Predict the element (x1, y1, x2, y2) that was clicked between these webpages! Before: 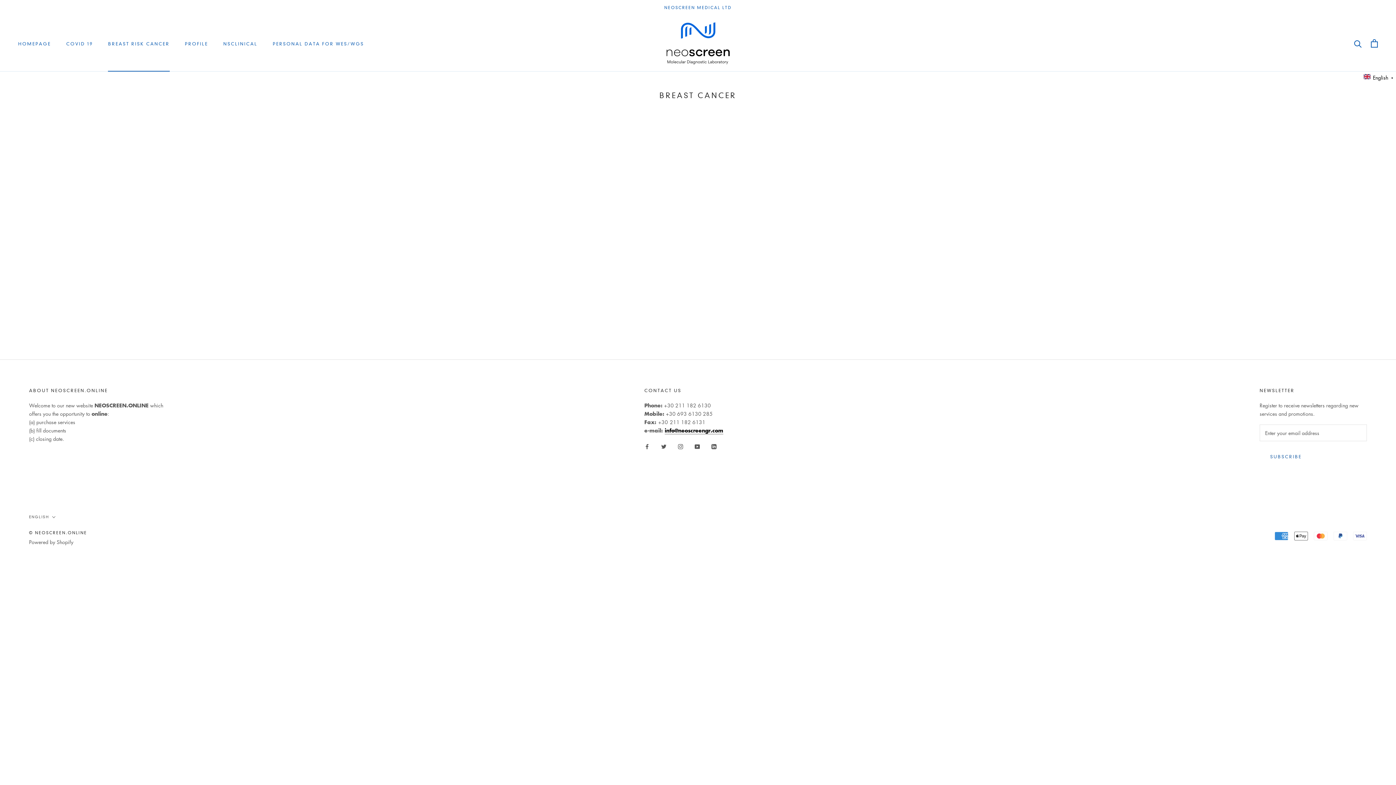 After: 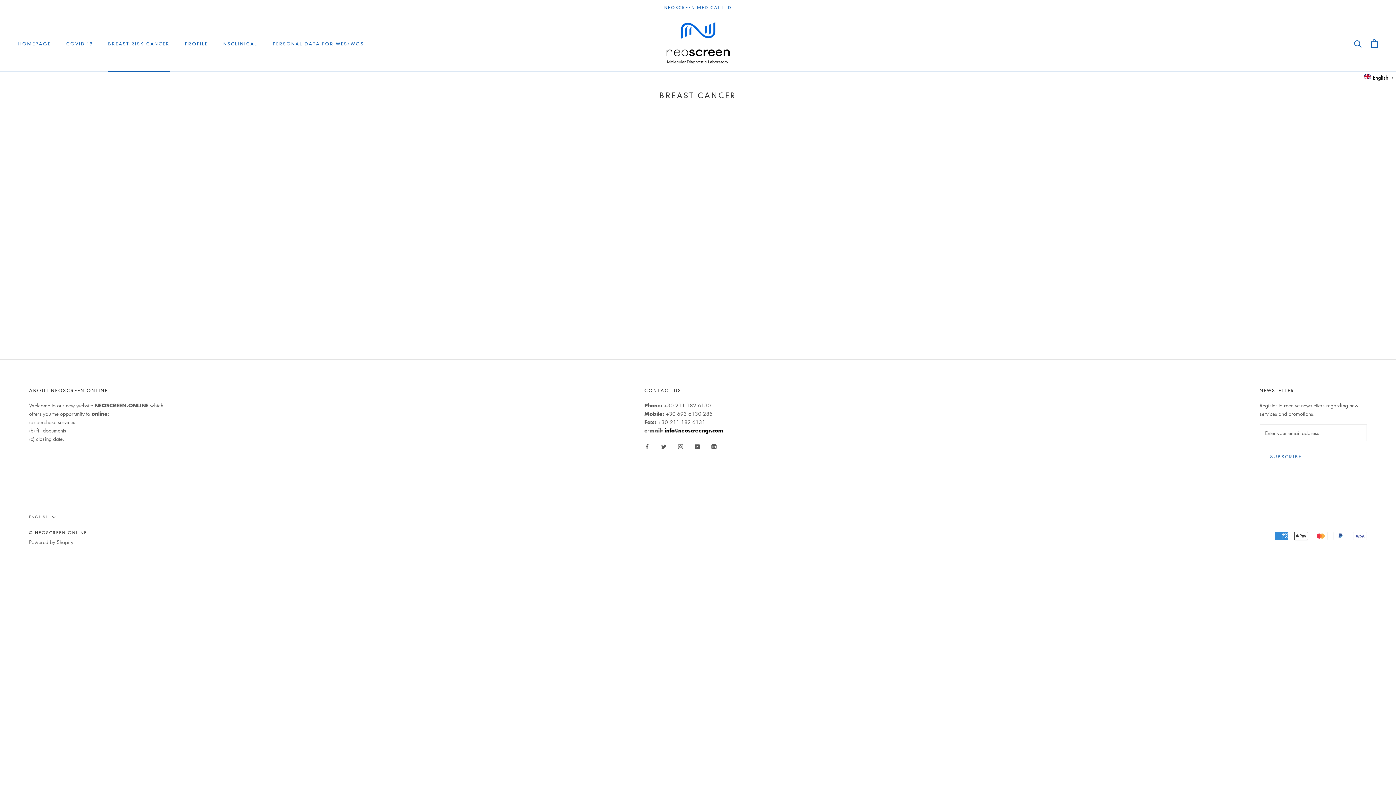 Action: bbox: (108, 41, 169, 46) label: BREAST RISK CANCER
BREAST RISK CANCER